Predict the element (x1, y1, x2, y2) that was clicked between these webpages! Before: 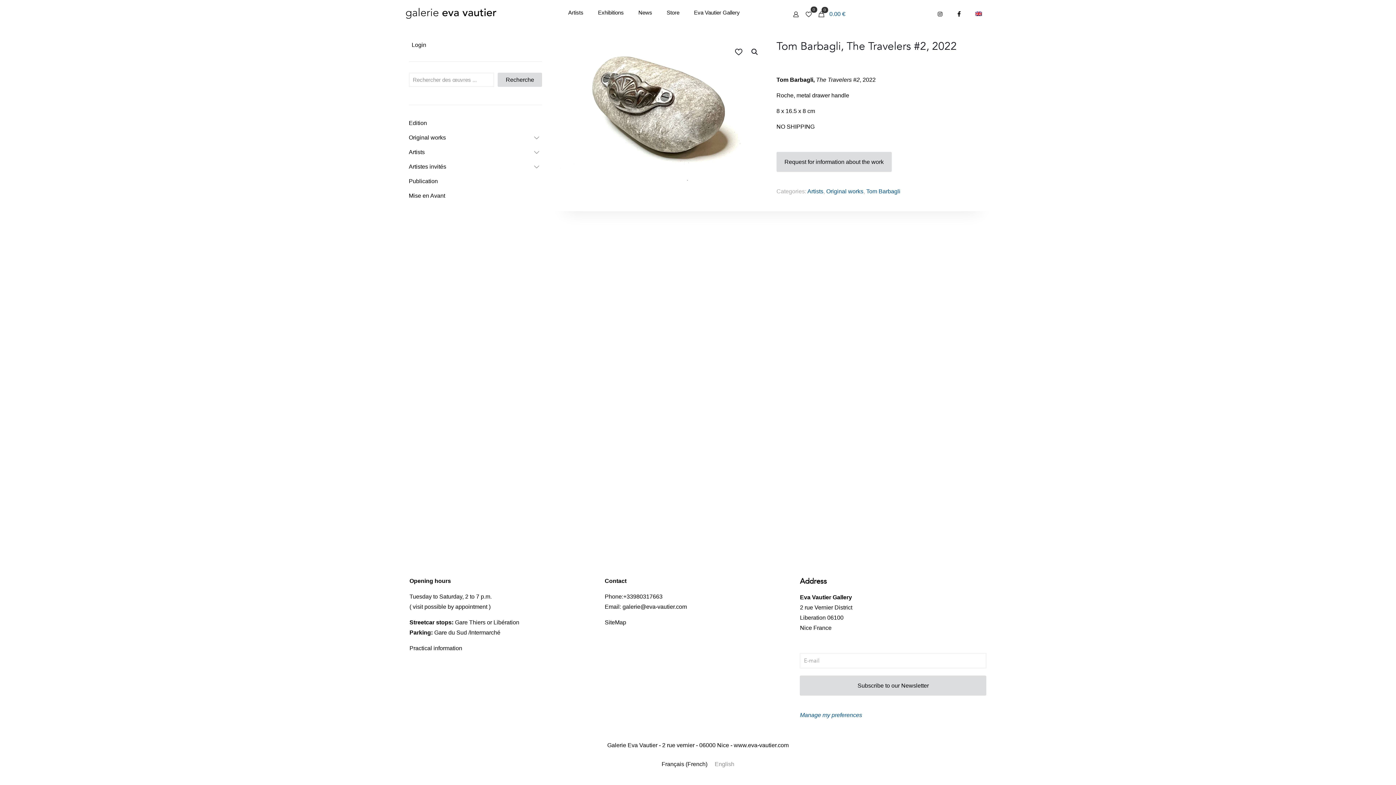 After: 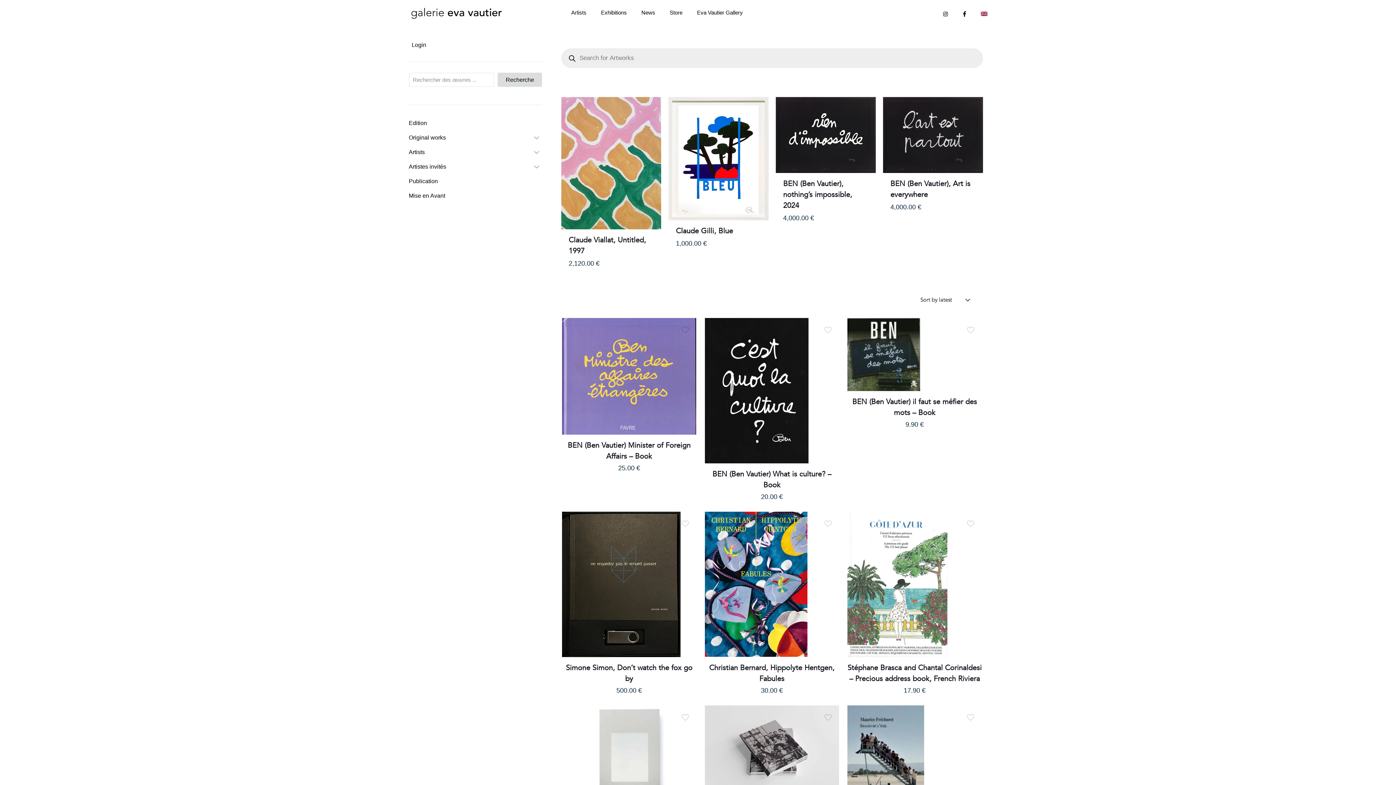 Action: label: Publication bbox: (408, 174, 440, 188)